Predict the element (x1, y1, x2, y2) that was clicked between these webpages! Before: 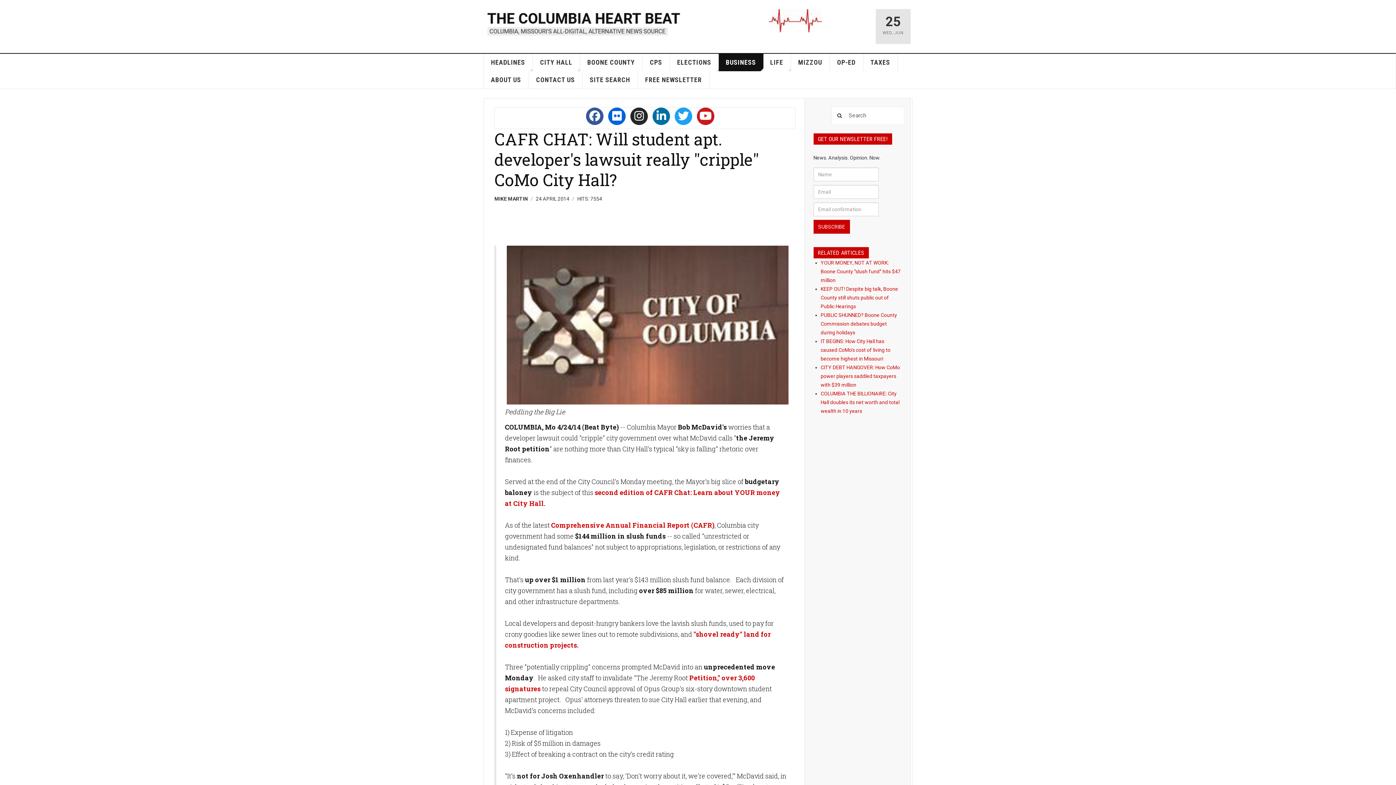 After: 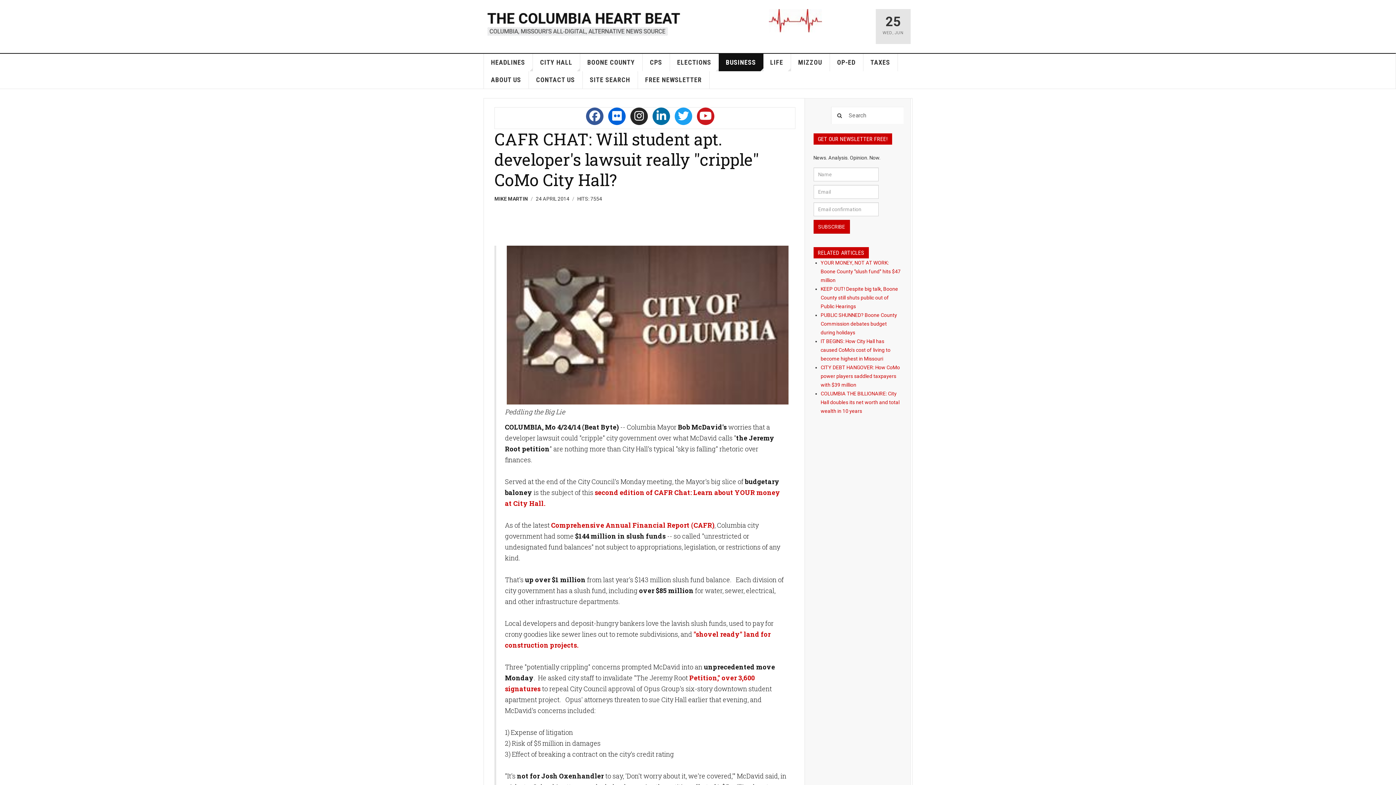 Action: label: CAFR CHAT: Will student apt. developer's lawsuit really "cripple" CoMo City Hall? bbox: (494, 128, 759, 190)